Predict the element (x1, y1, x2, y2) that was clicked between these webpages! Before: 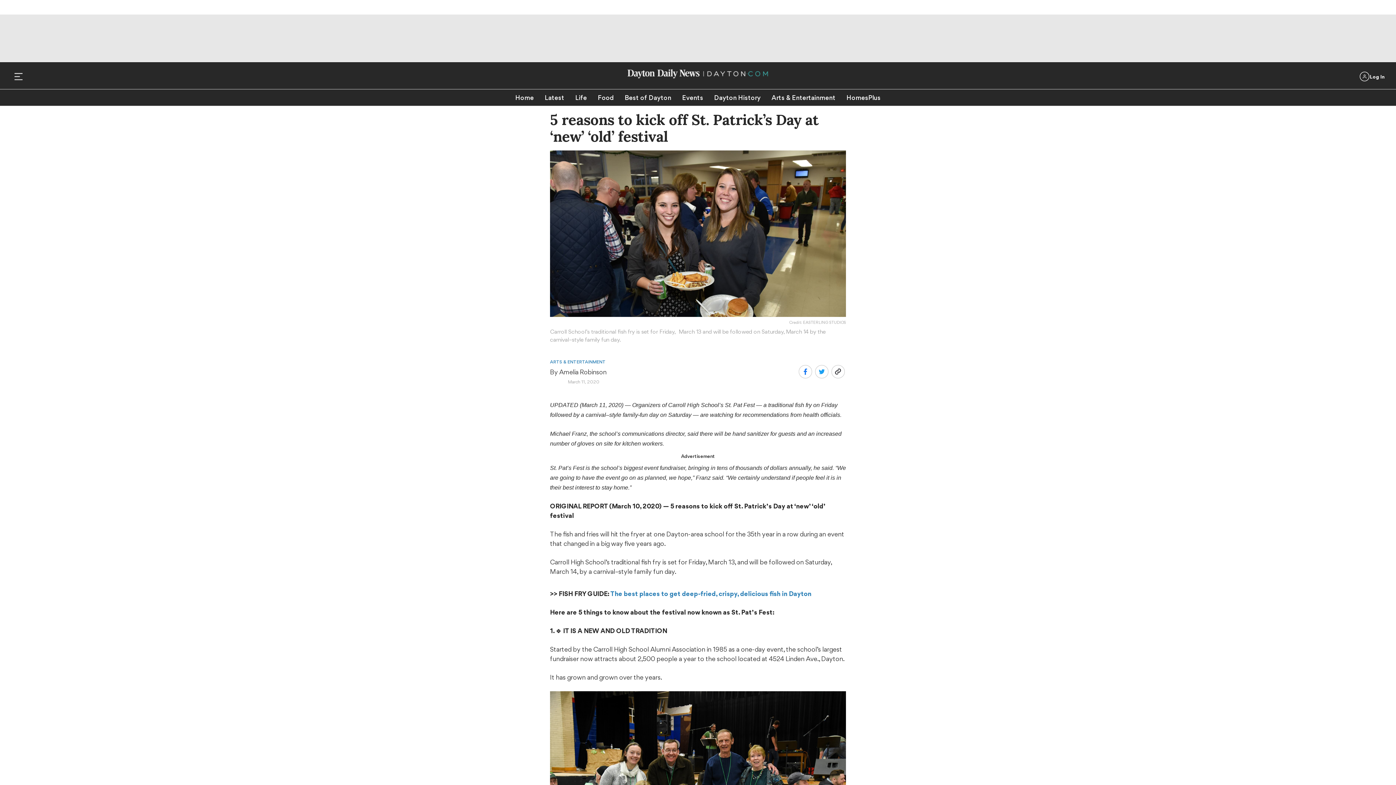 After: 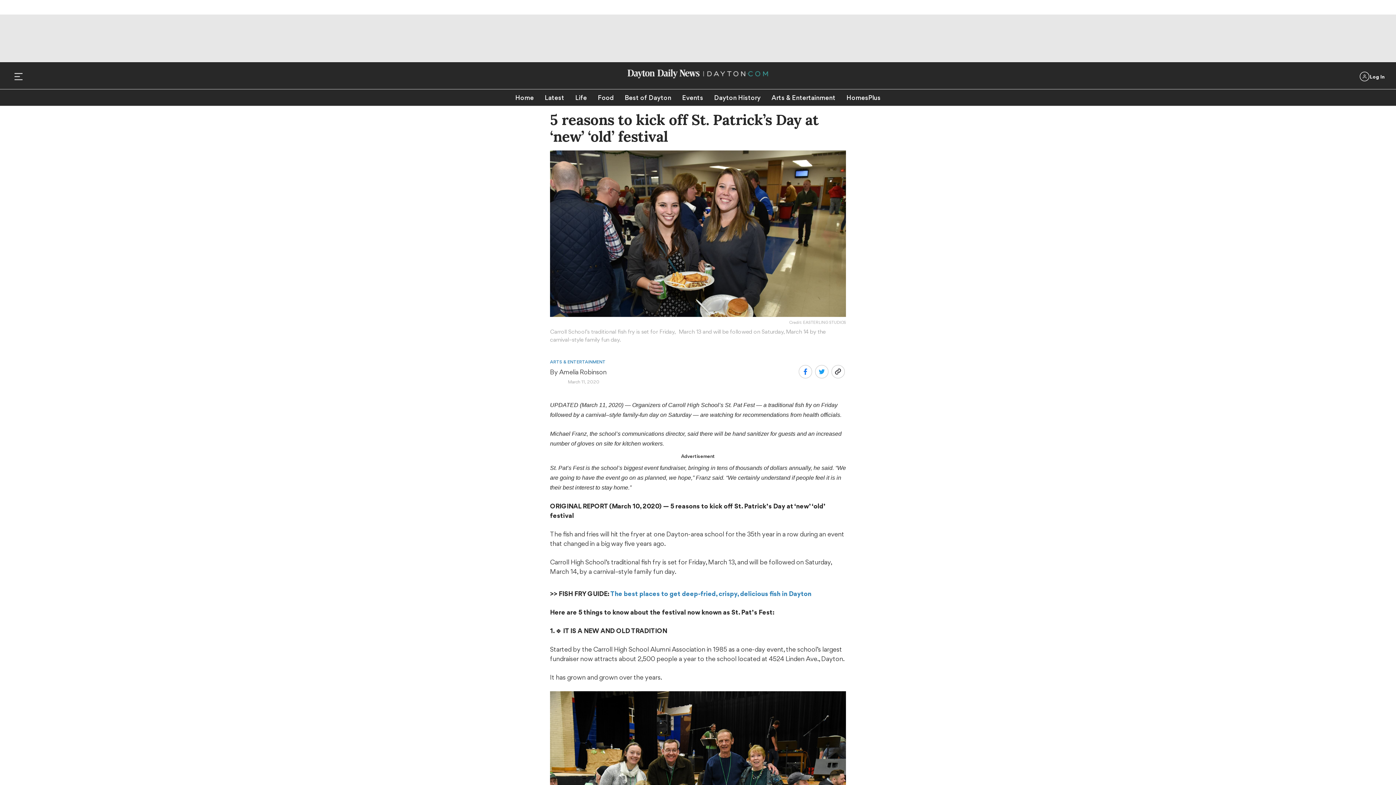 Action: bbox: (625, 62, 770, 84)